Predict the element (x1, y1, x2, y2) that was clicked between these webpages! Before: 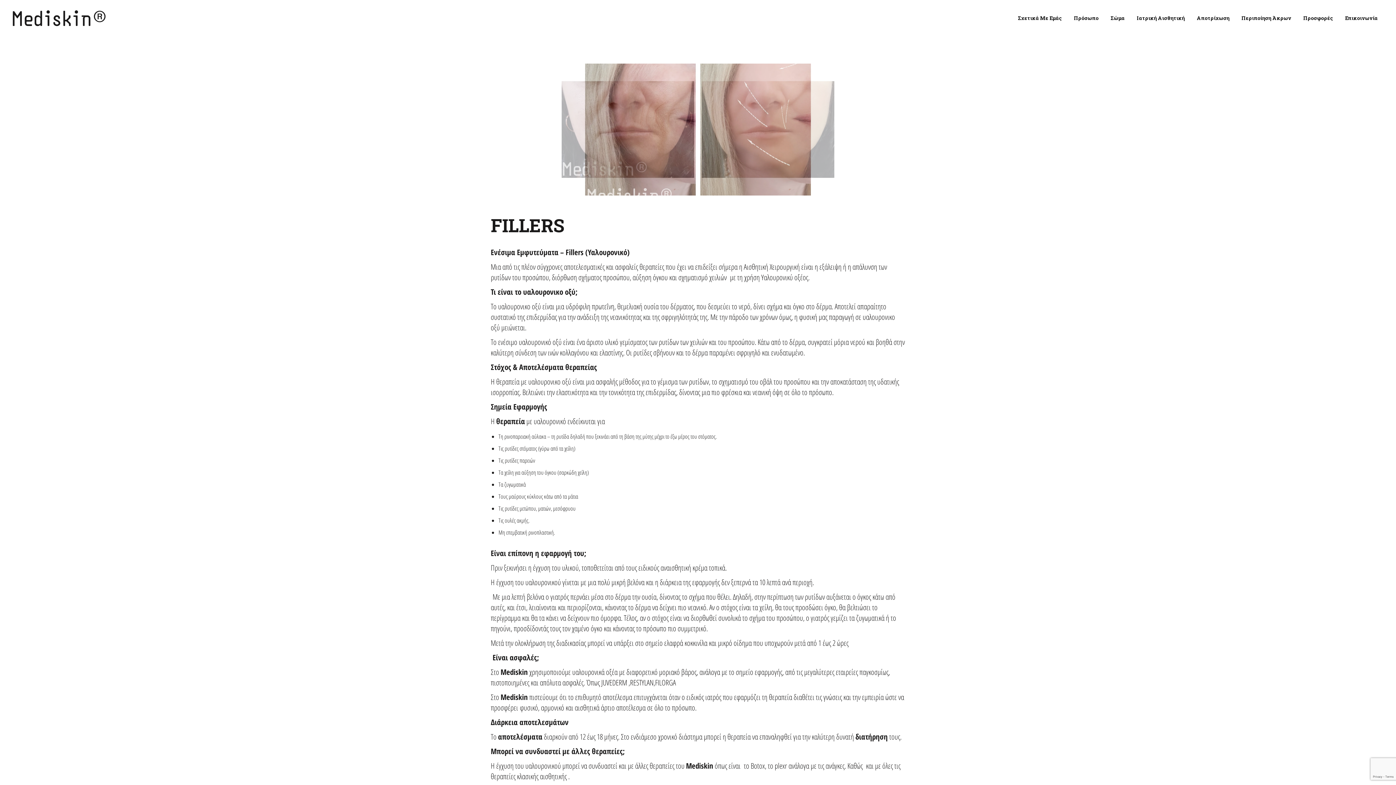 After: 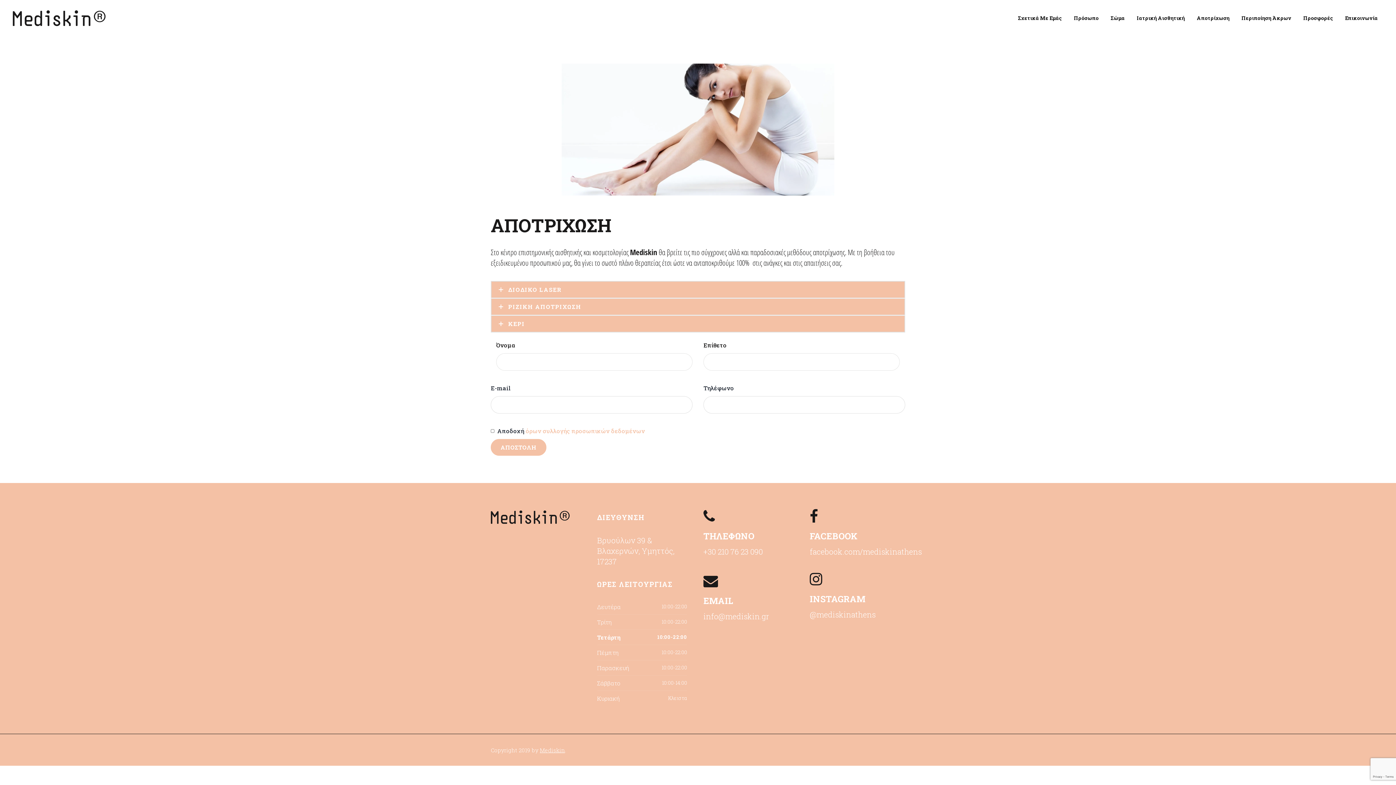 Action: label: Αποτρίχωση bbox: (1197, 11, 1229, 25)